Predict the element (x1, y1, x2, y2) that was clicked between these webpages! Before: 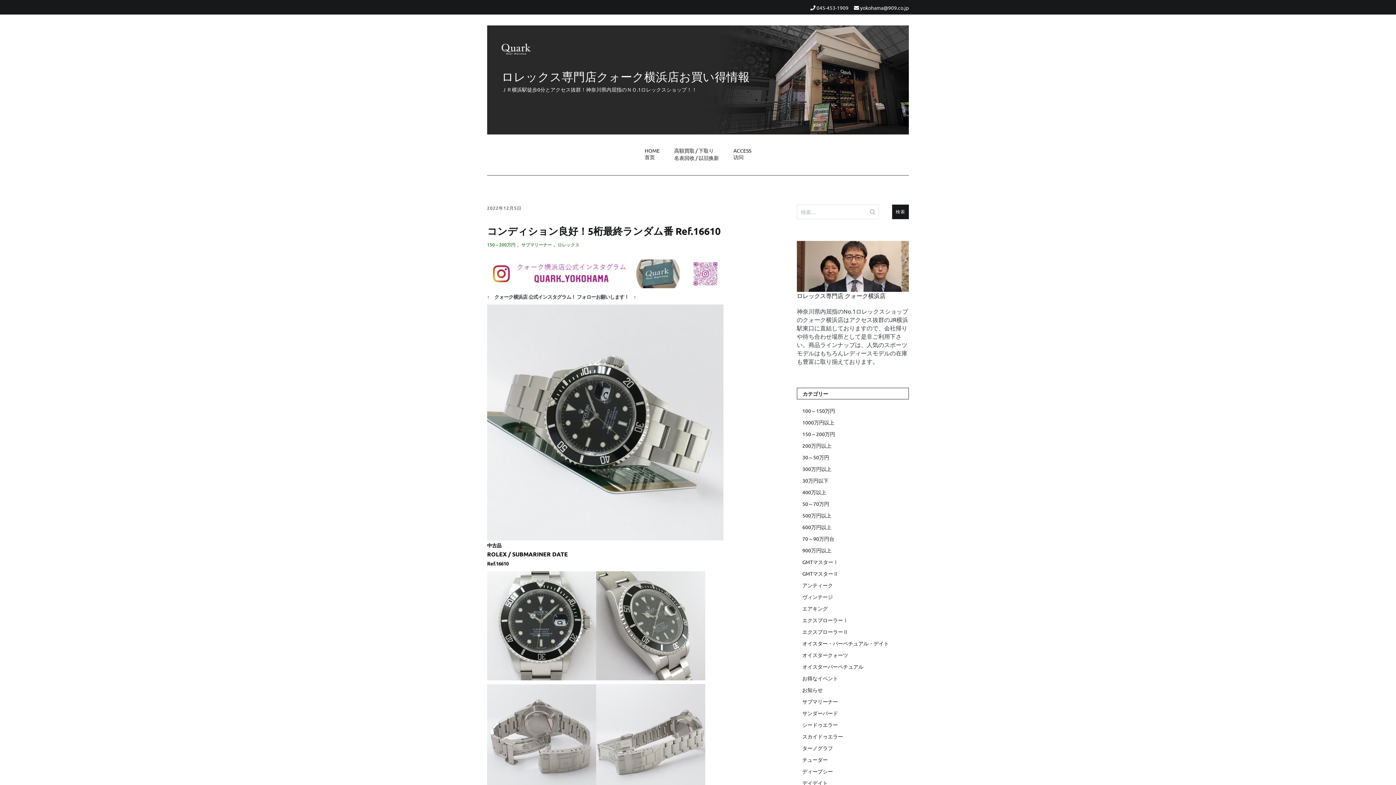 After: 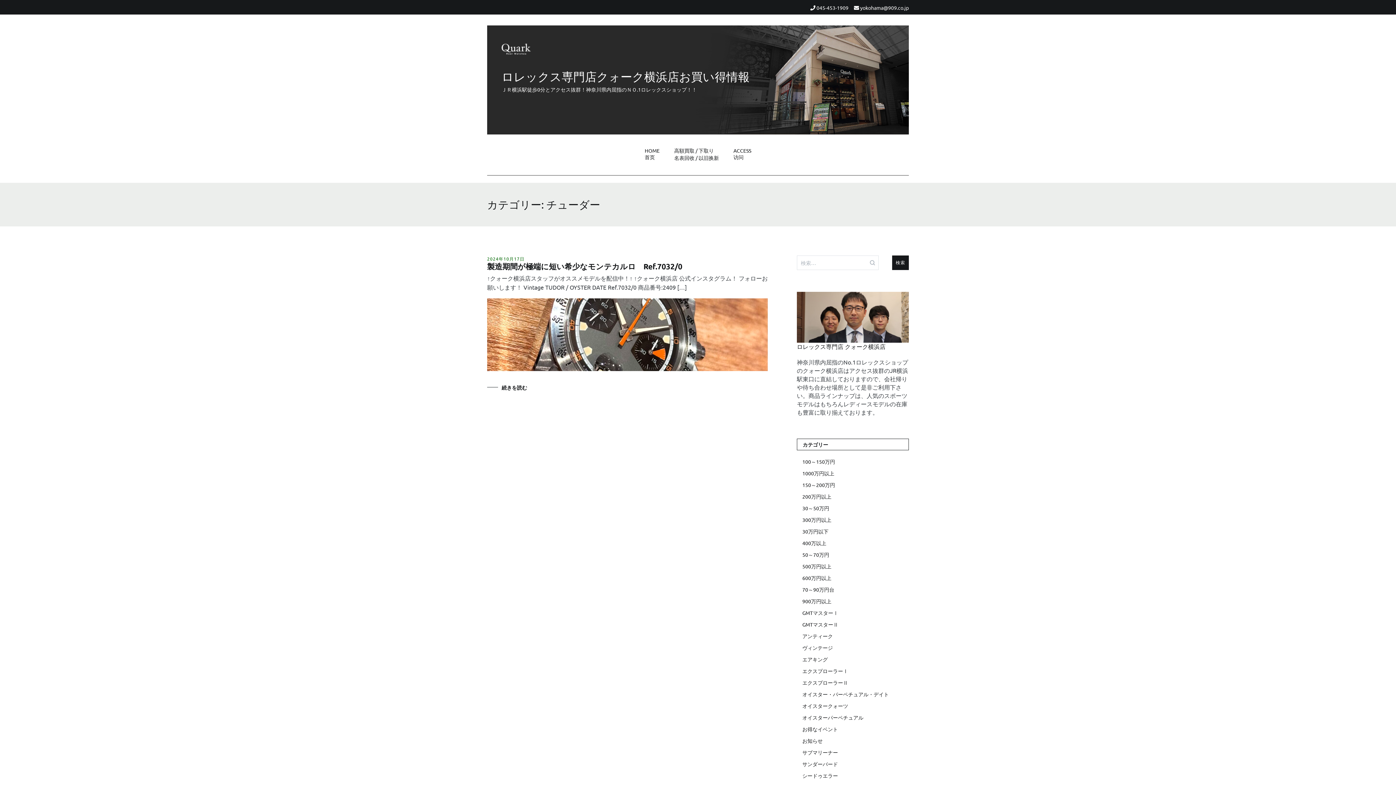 Action: bbox: (802, 756, 909, 764) label: チューダー